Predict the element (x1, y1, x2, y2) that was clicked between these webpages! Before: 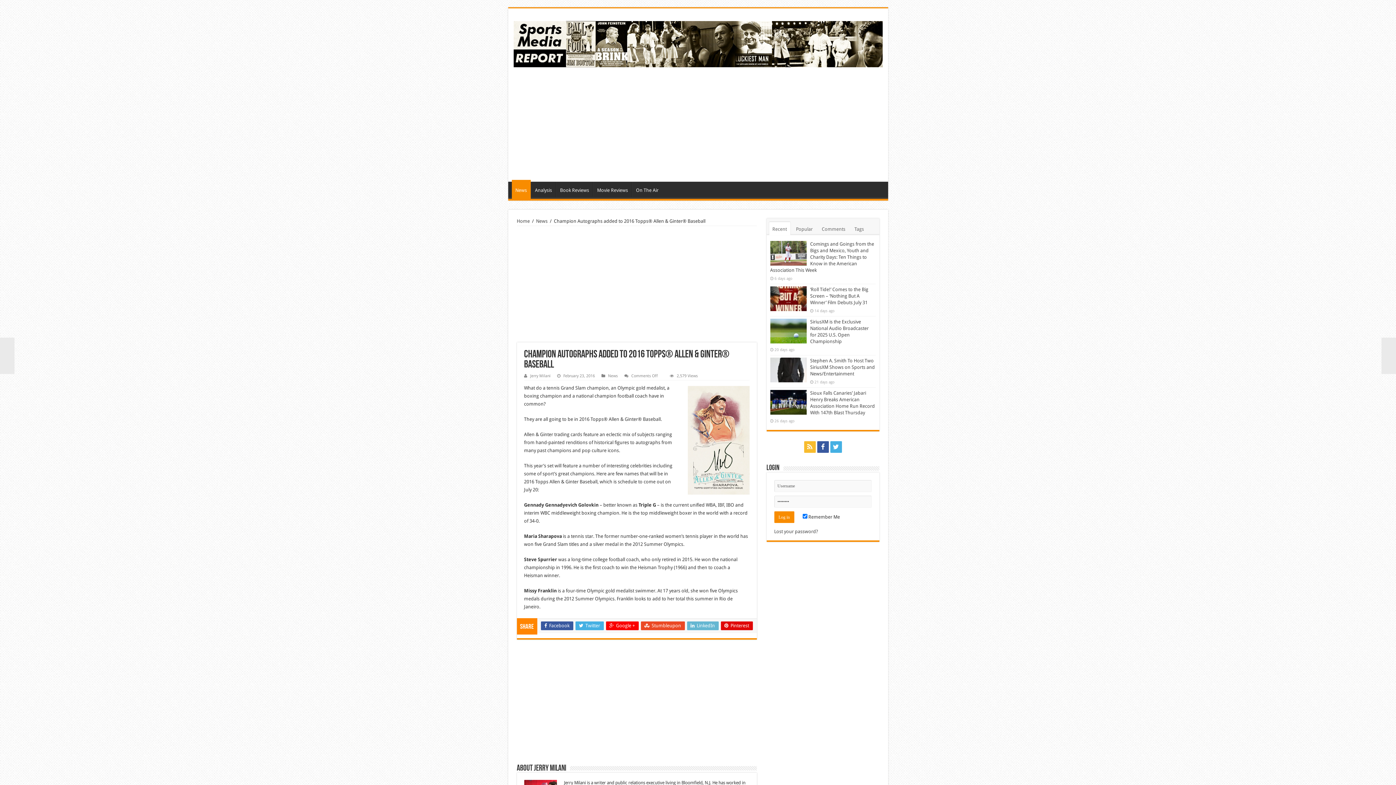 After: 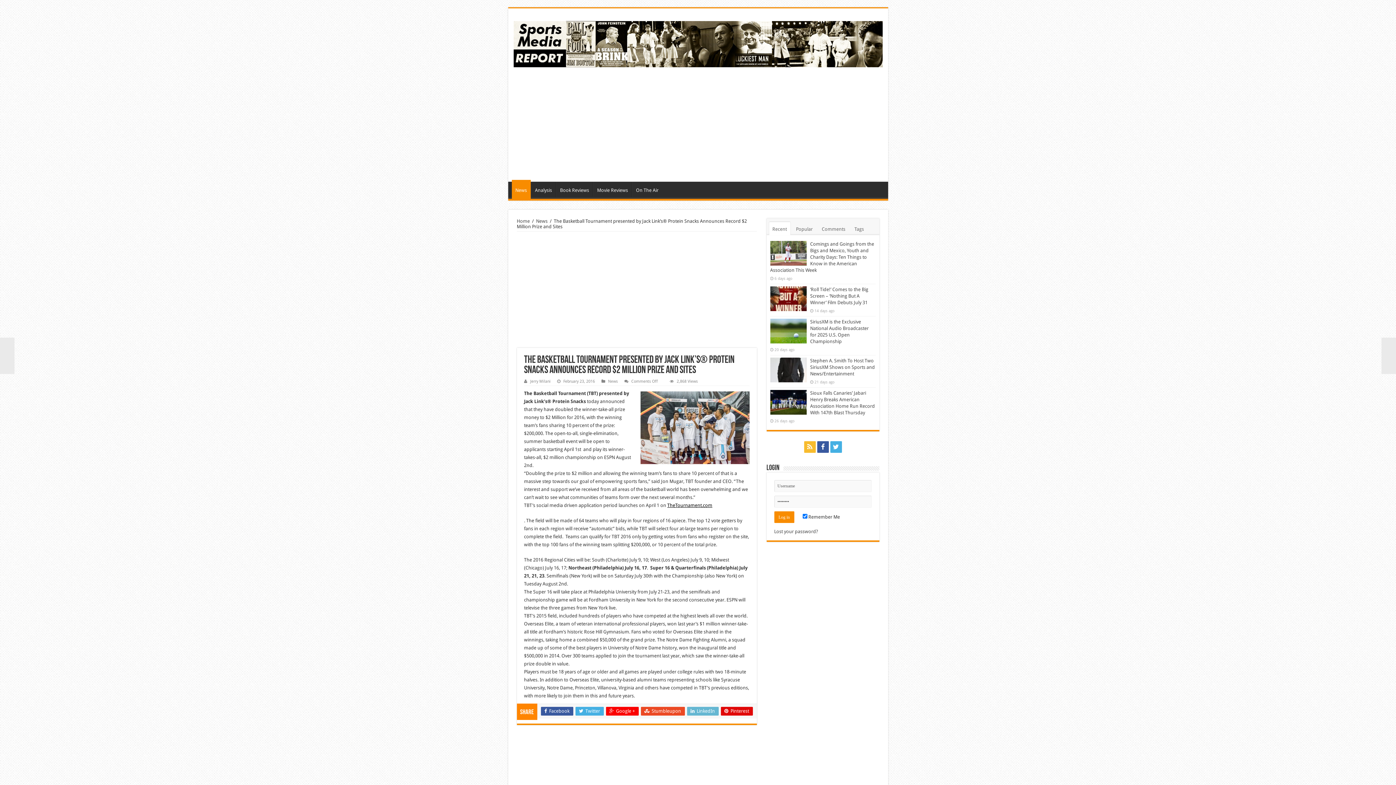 Action: label: The Basketball Tournament presented by Jack Link’s® Protein Snacks Announces Record $2 Million Prize and Sites bbox: (1381, 337, 1396, 374)